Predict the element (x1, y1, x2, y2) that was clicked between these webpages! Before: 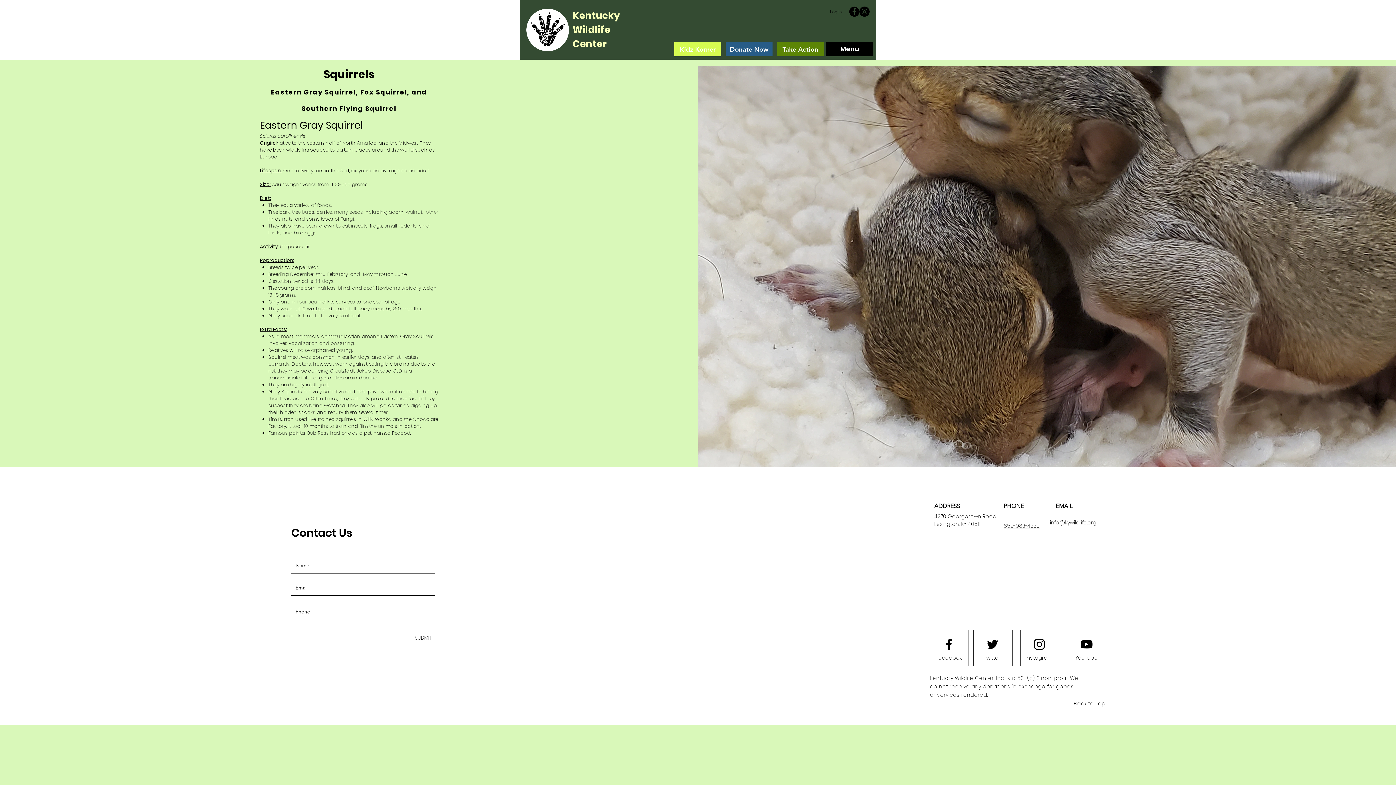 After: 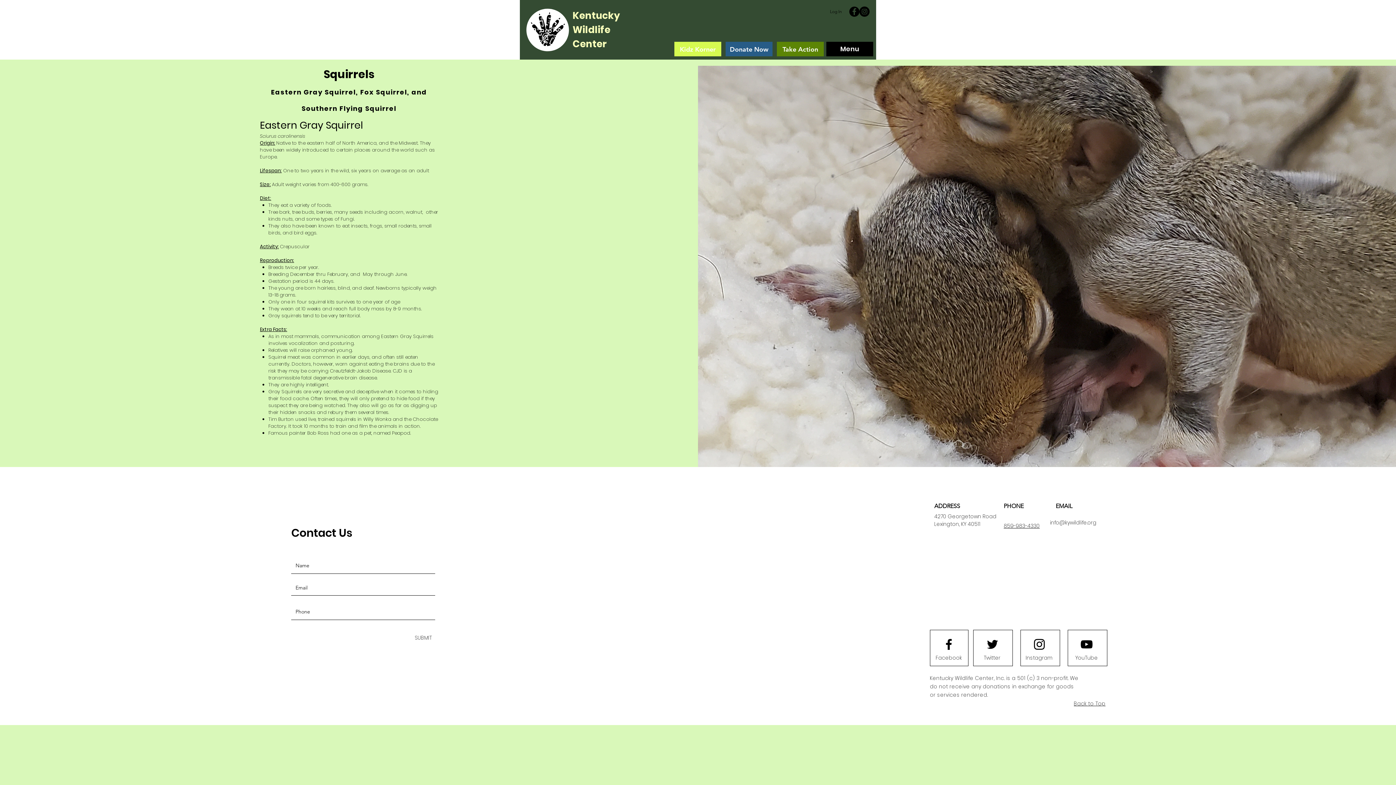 Action: bbox: (941, 637, 956, 652) label: Facebook logo